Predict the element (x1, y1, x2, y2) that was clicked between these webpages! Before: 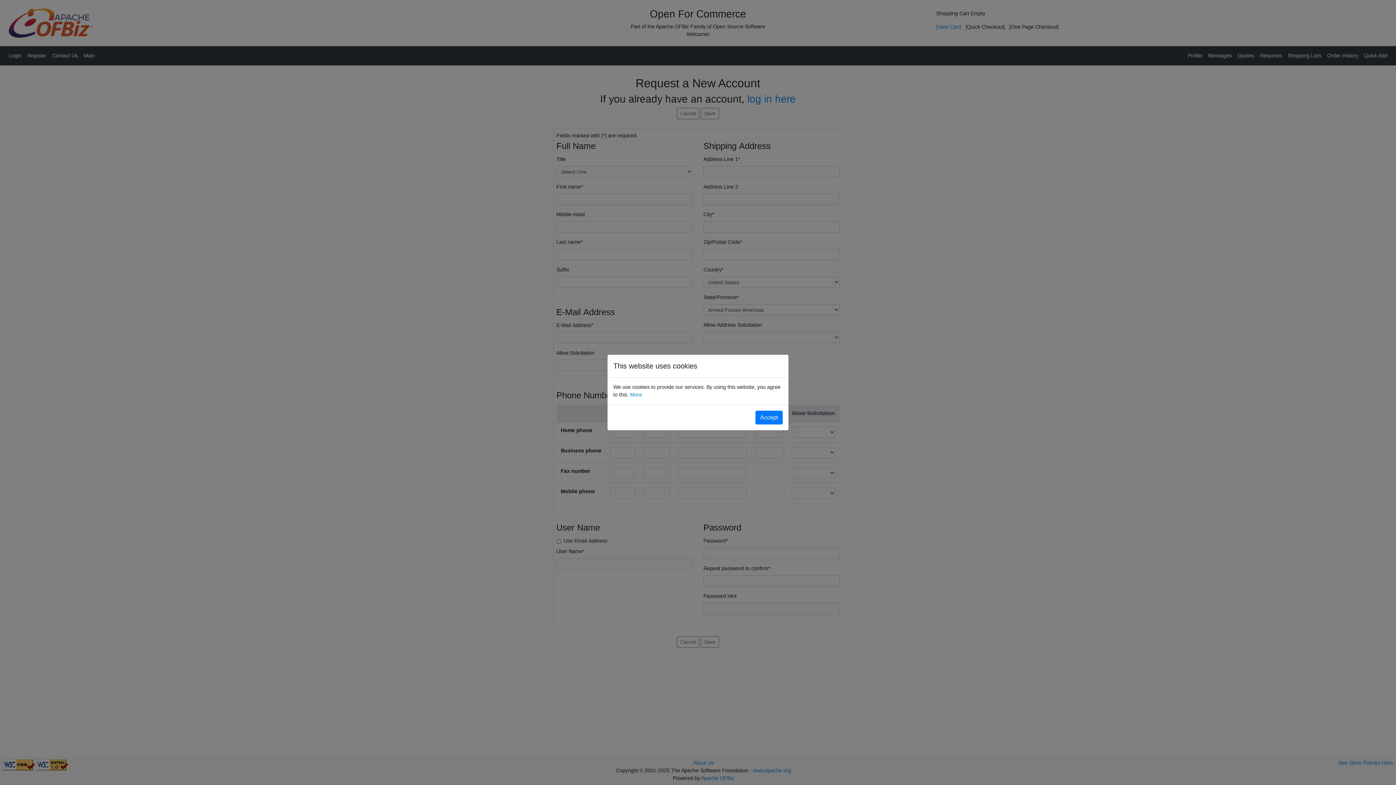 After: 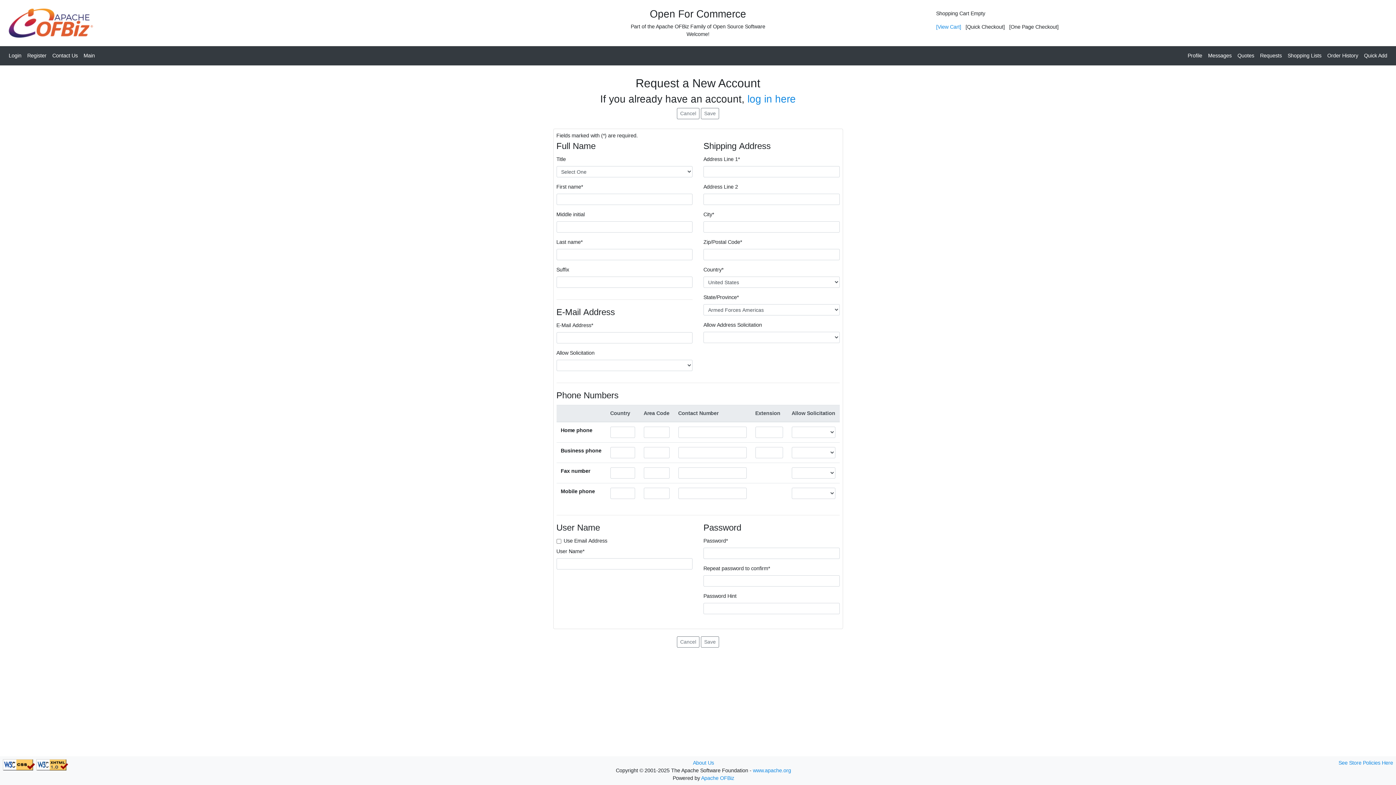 Action: label: Accept bbox: (755, 410, 782, 424)